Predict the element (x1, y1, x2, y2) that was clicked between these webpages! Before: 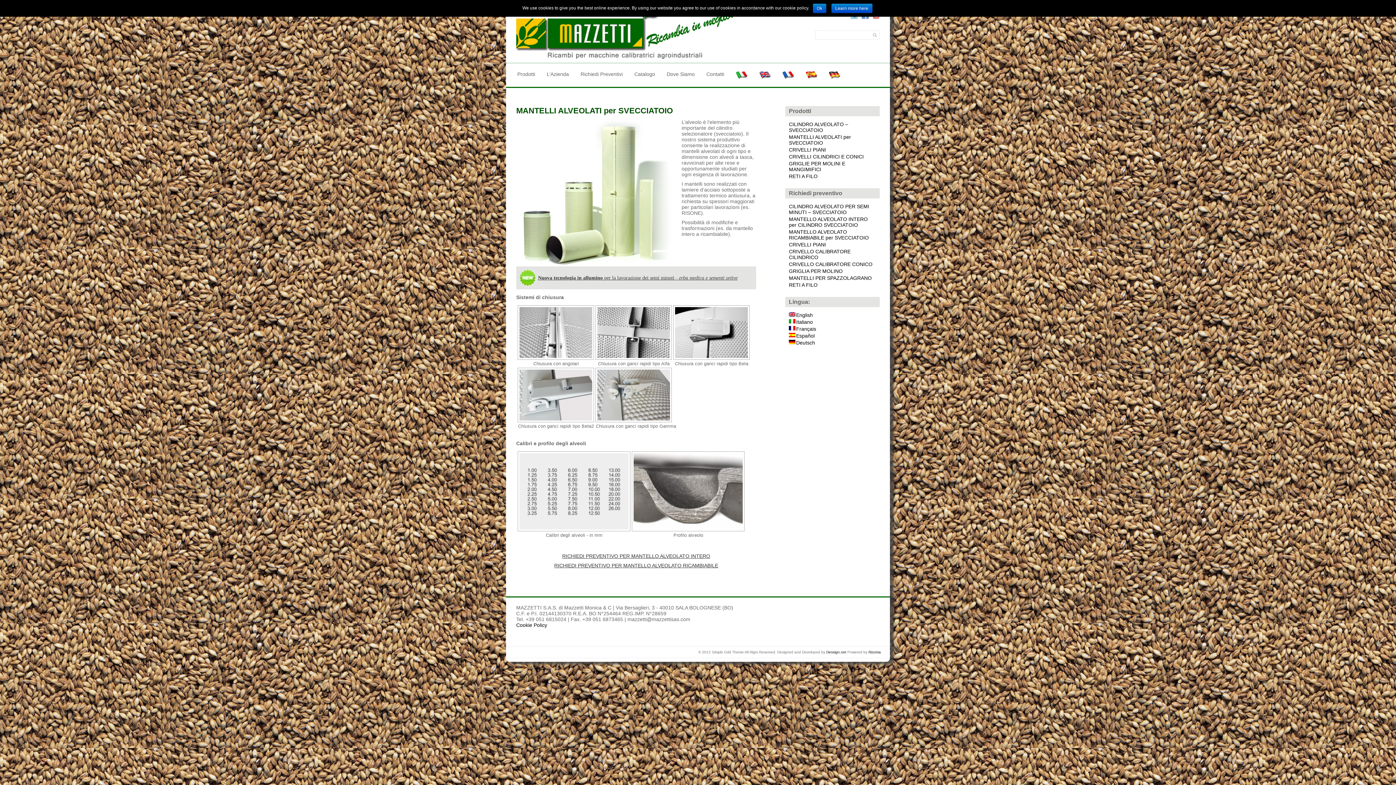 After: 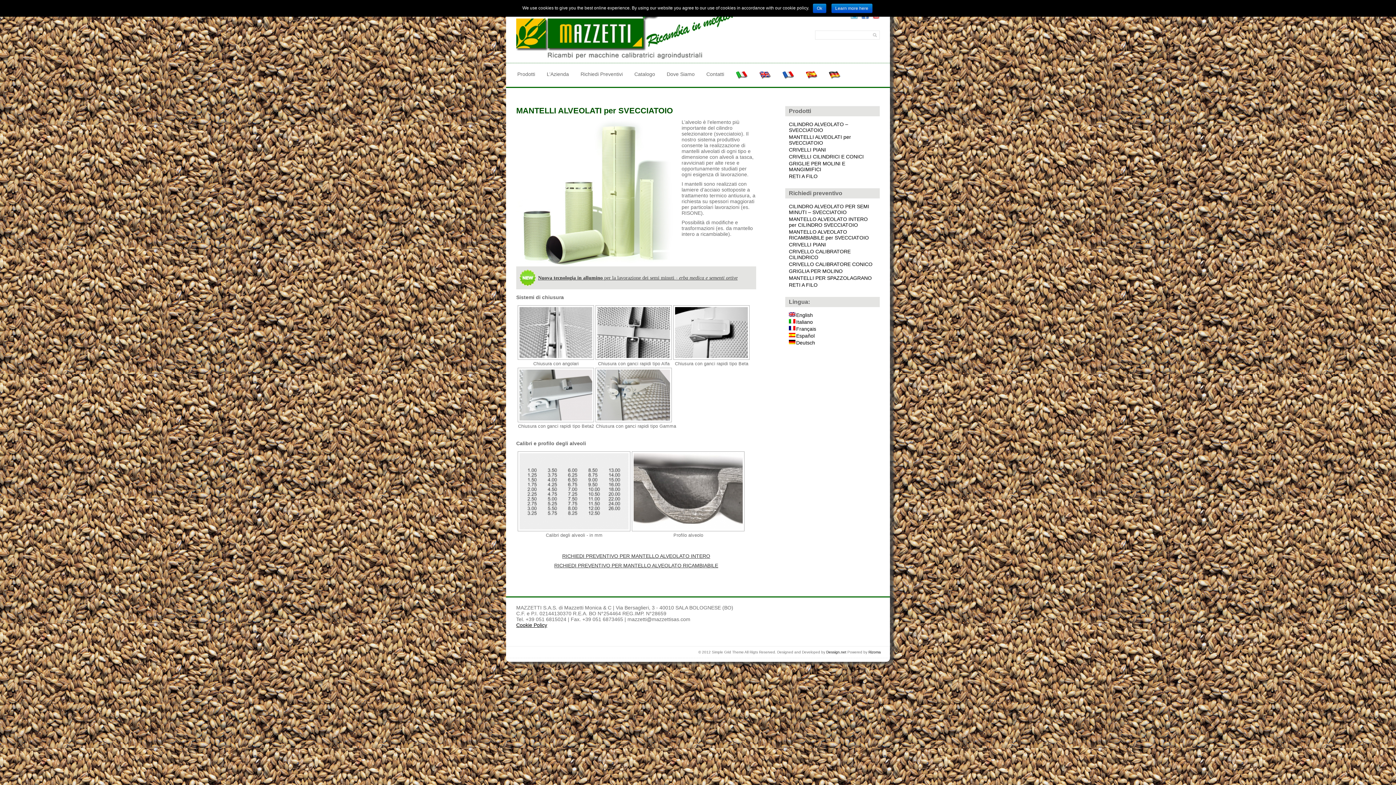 Action: bbox: (516, 622, 547, 628) label: Cookie Policy